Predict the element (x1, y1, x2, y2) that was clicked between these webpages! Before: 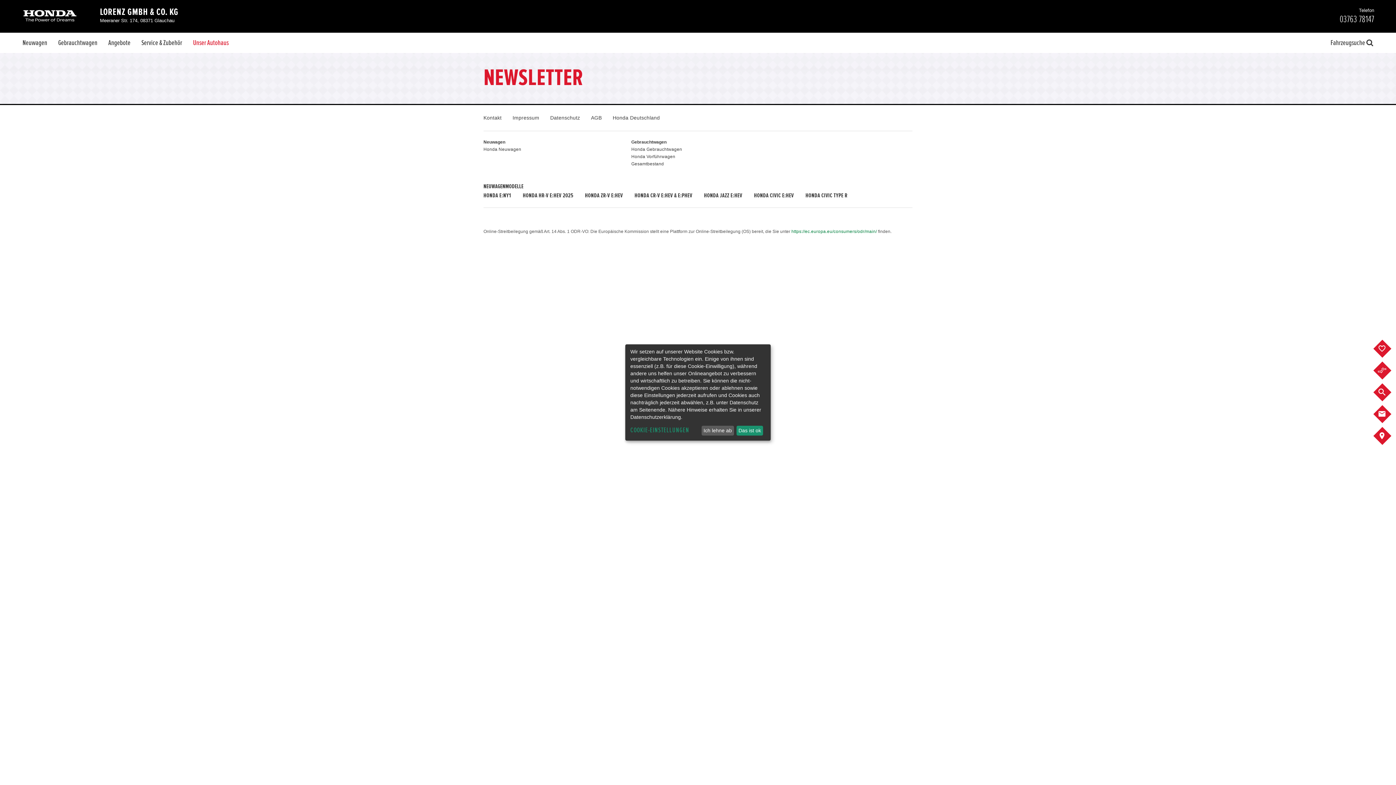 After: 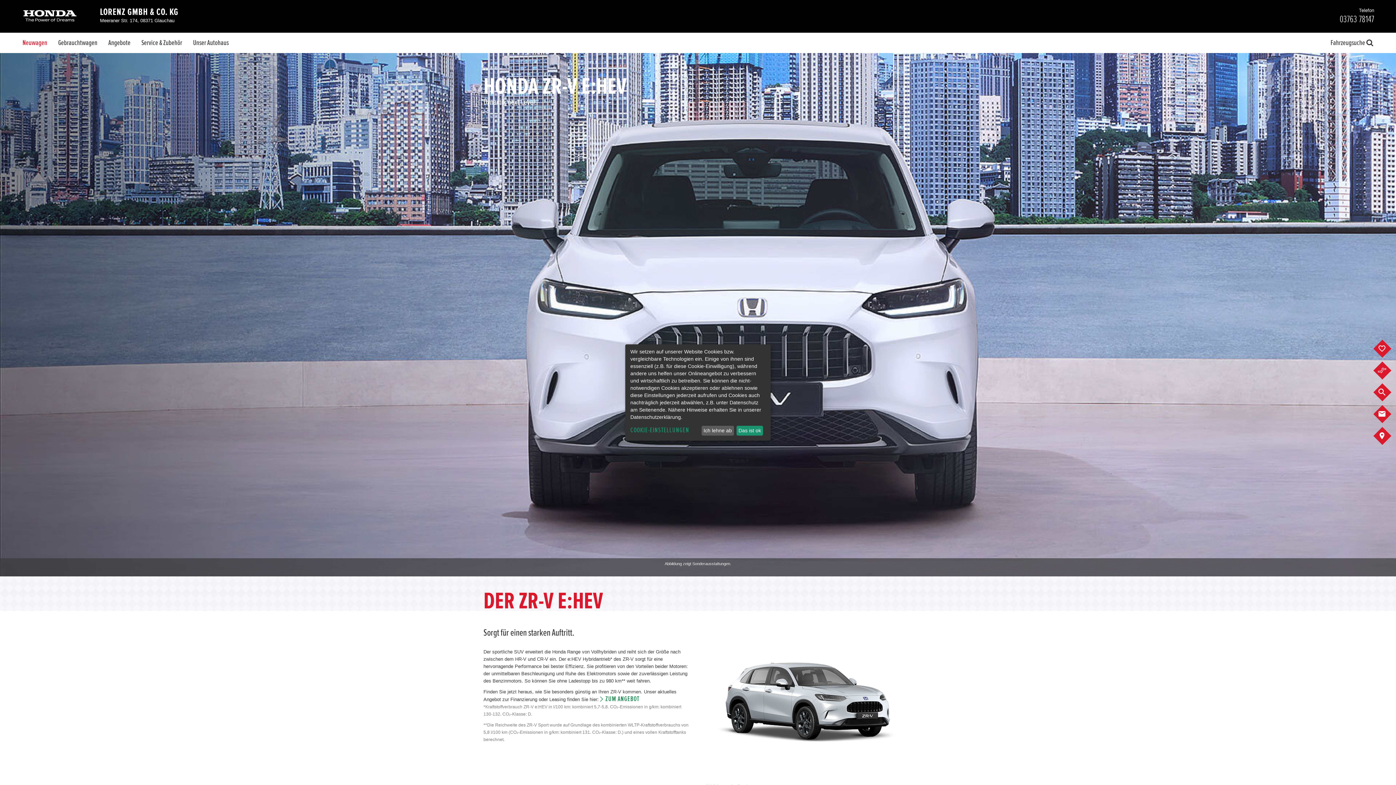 Action: label: HONDA ZR-V E:HEV bbox: (585, 192, 623, 198)